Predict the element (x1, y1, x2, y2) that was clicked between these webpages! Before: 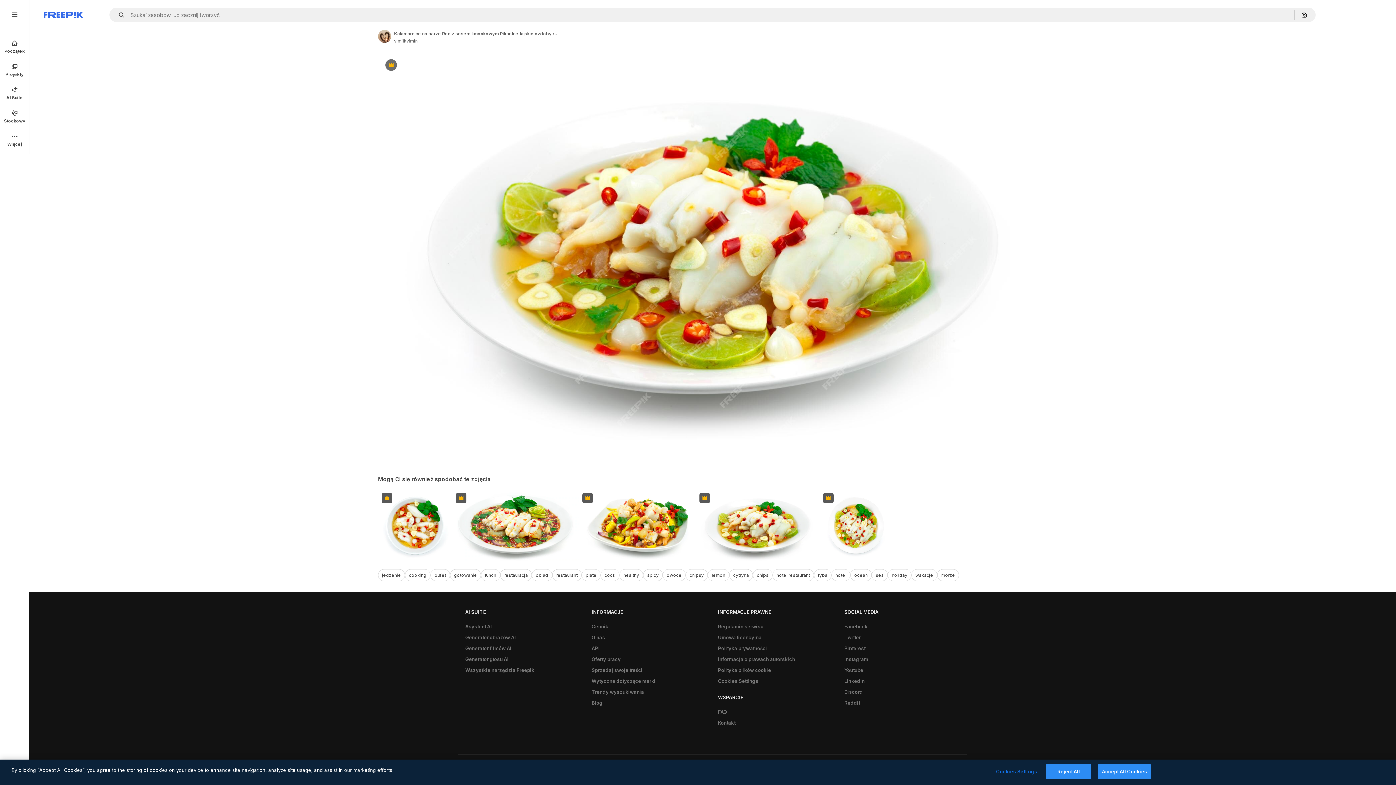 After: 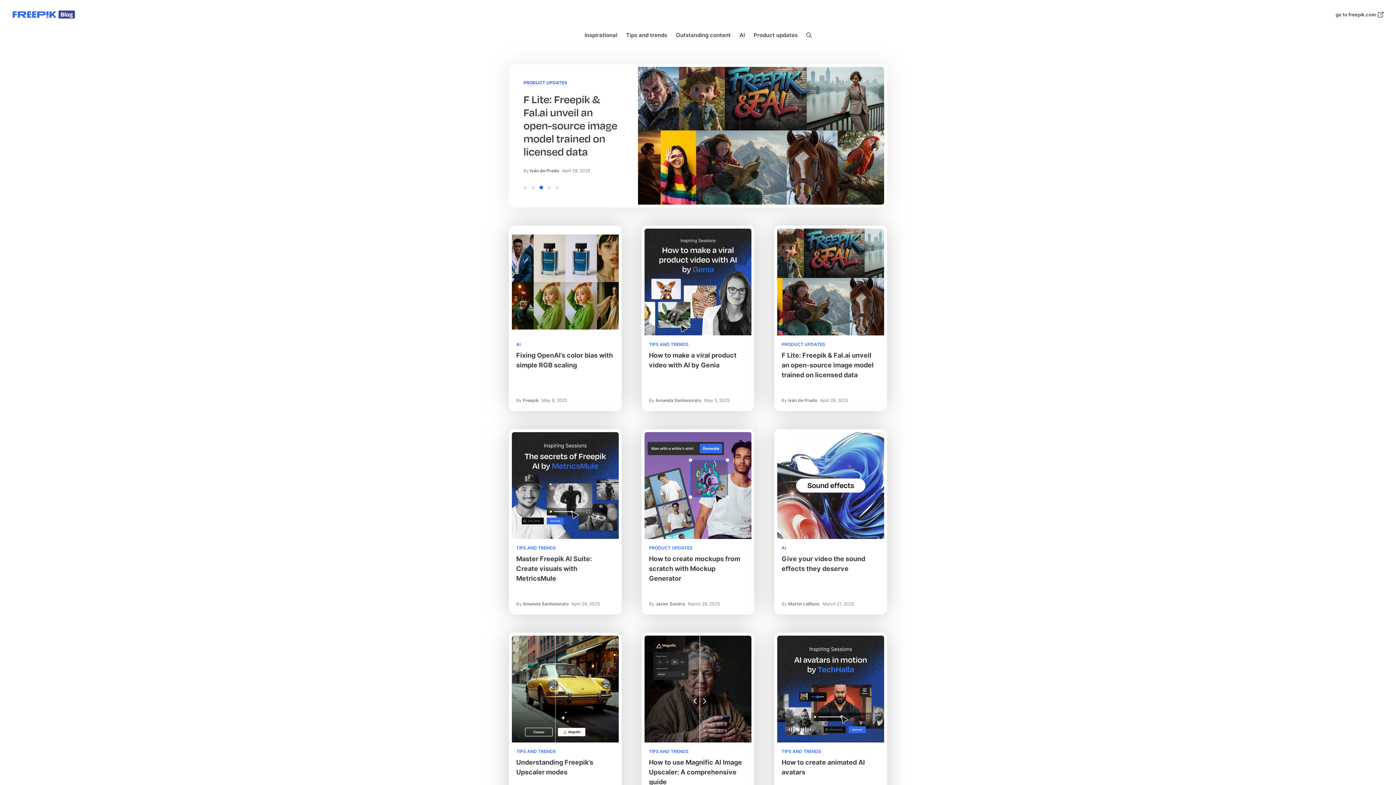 Action: bbox: (588, 697, 606, 708) label: Blog